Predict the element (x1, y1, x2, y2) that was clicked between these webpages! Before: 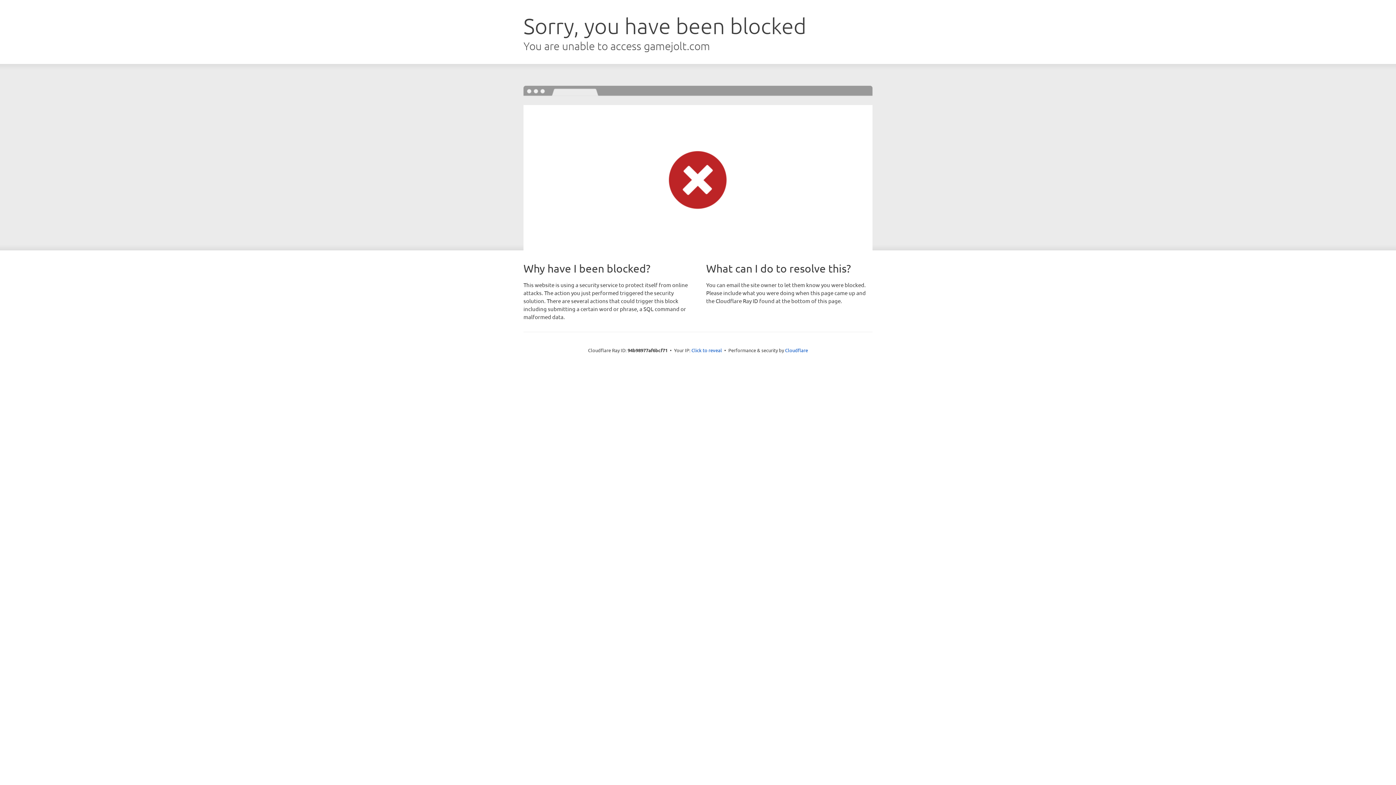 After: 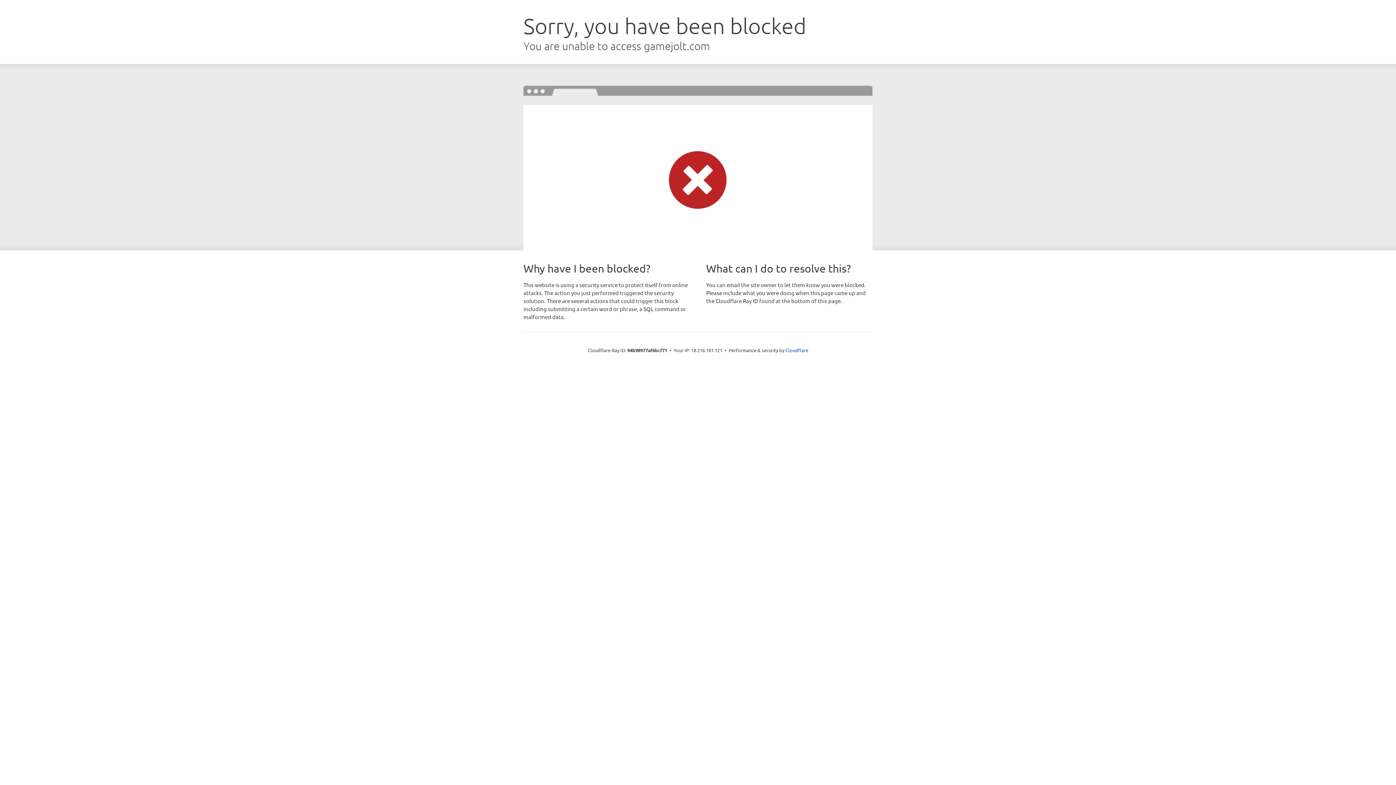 Action: label: Click to reveal bbox: (691, 346, 722, 353)